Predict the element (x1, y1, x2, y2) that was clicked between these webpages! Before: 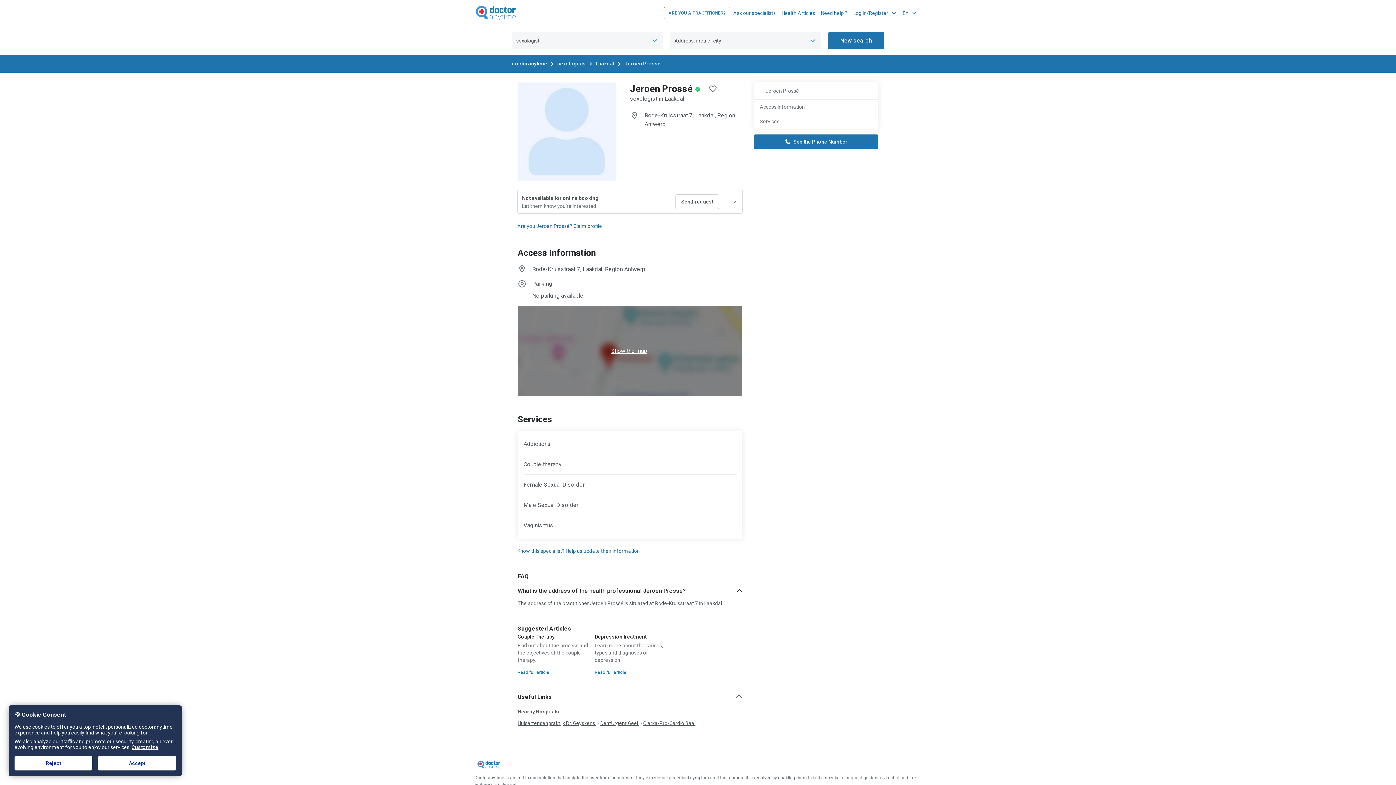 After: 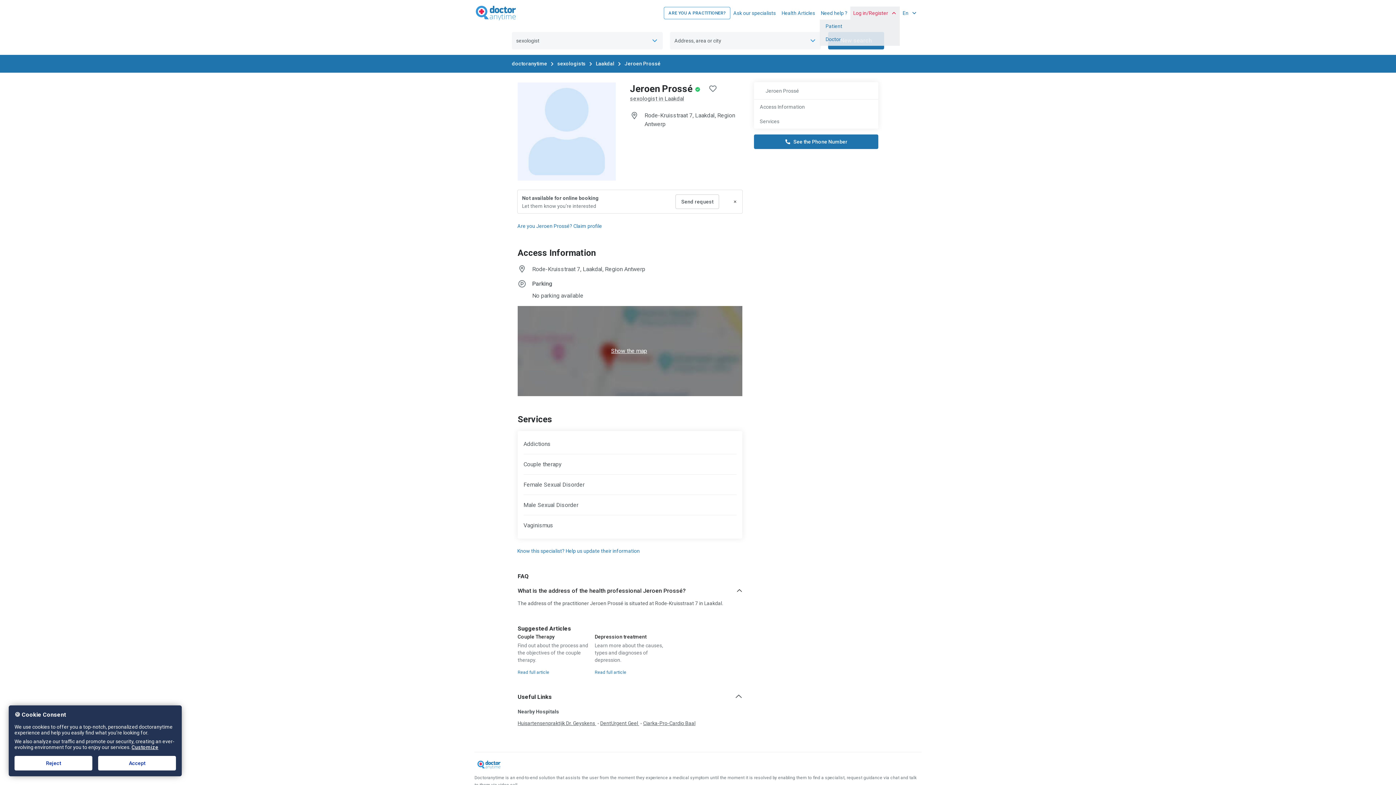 Action: label: Log in/Register bbox: (850, 6, 900, 19)